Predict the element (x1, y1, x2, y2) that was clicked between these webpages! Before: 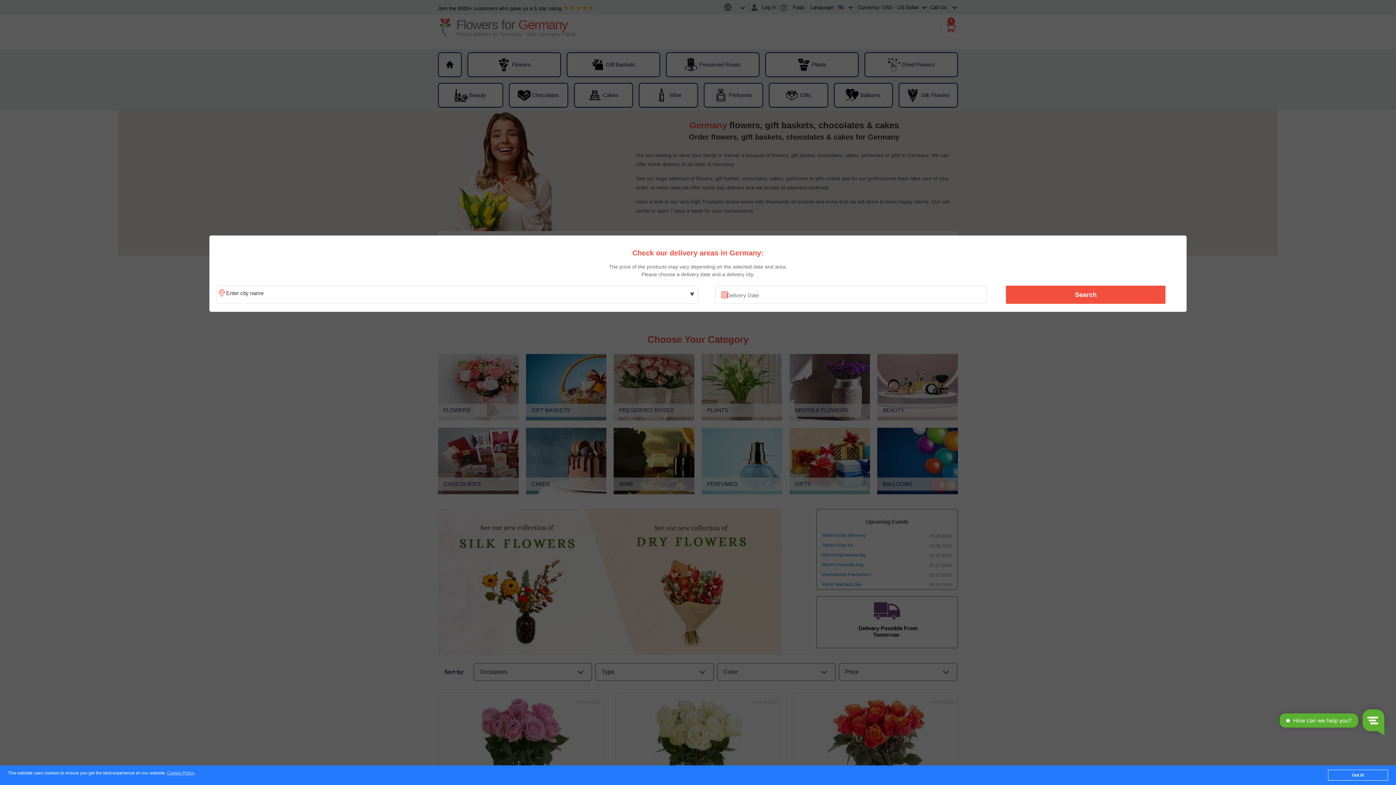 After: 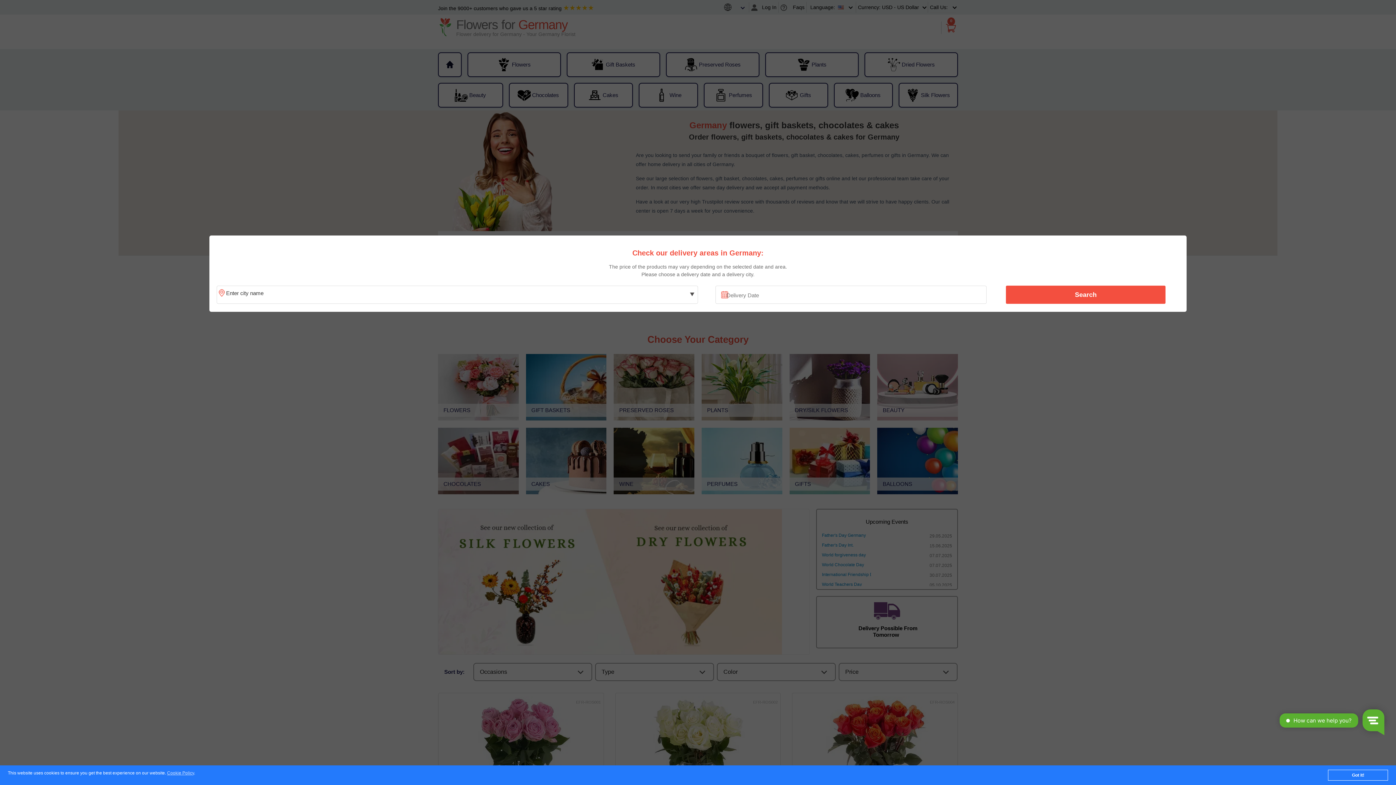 Action: label: Search bbox: (1010, 287, 1161, 302)